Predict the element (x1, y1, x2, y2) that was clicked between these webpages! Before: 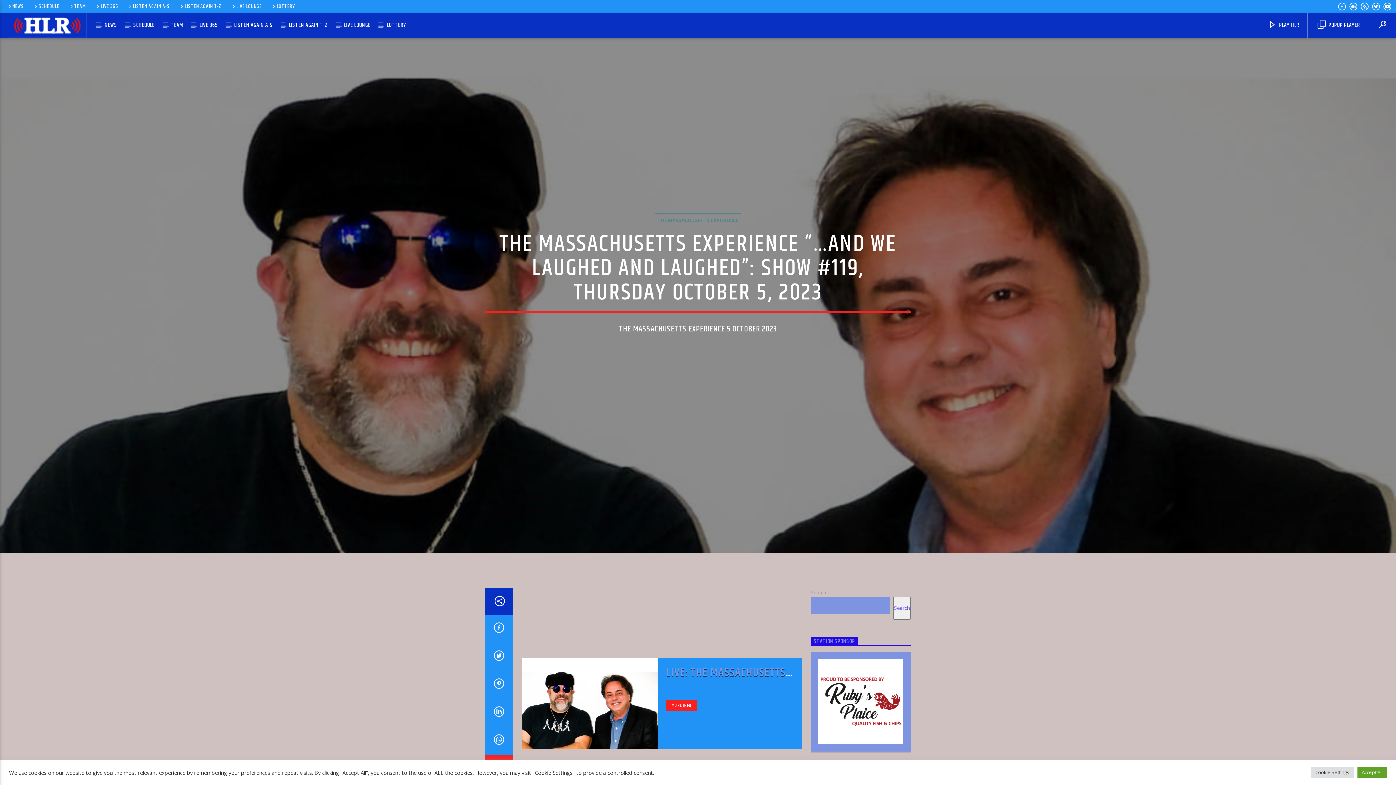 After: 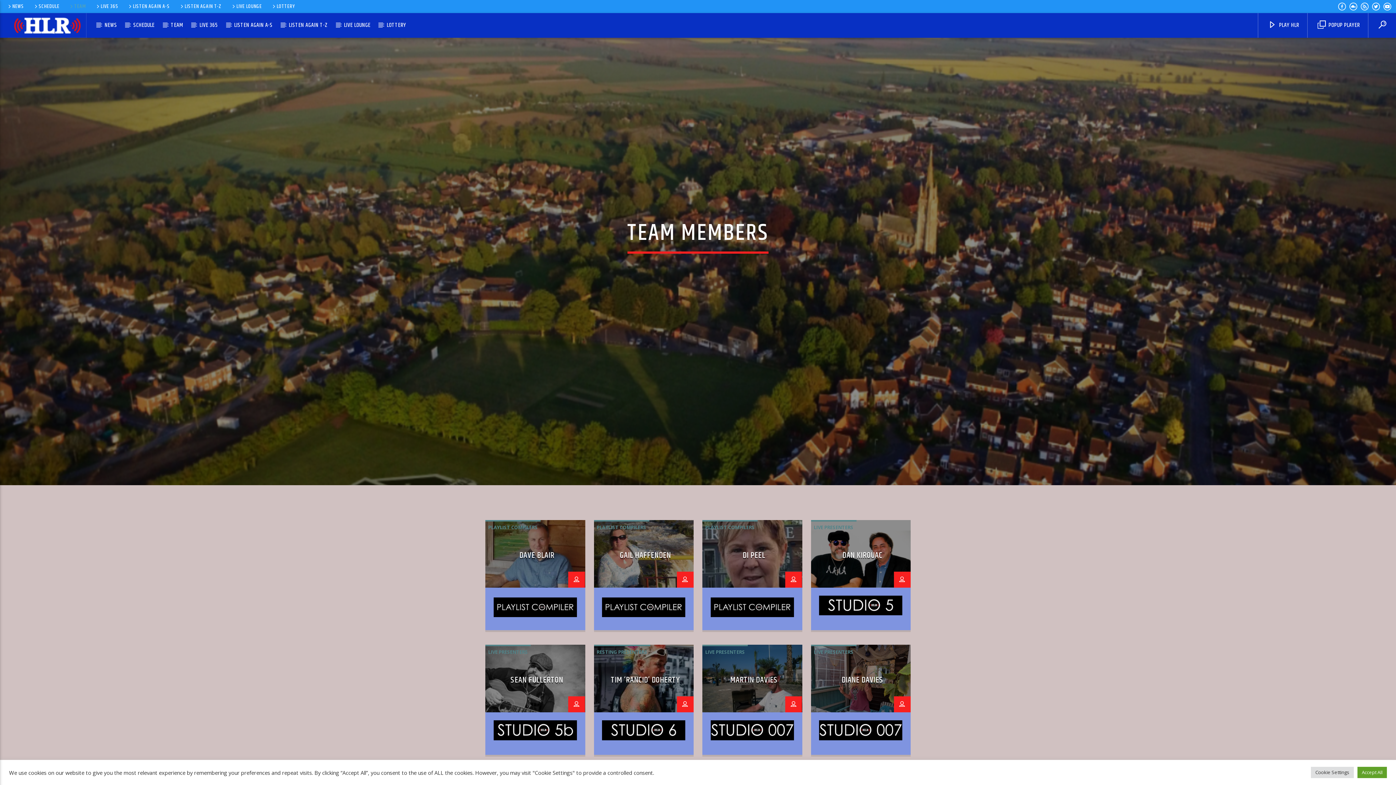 Action: label: TEAM bbox: (66, 2, 88, 10)